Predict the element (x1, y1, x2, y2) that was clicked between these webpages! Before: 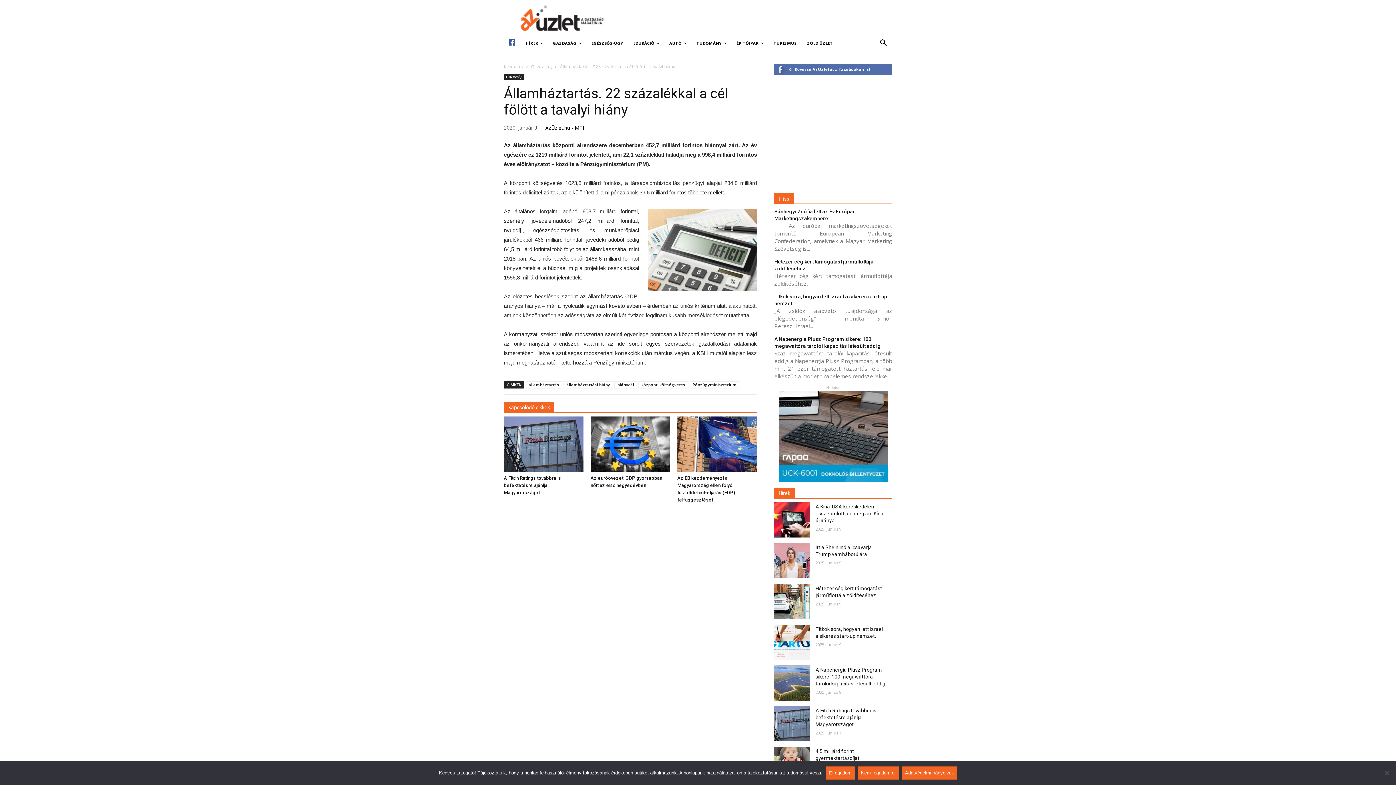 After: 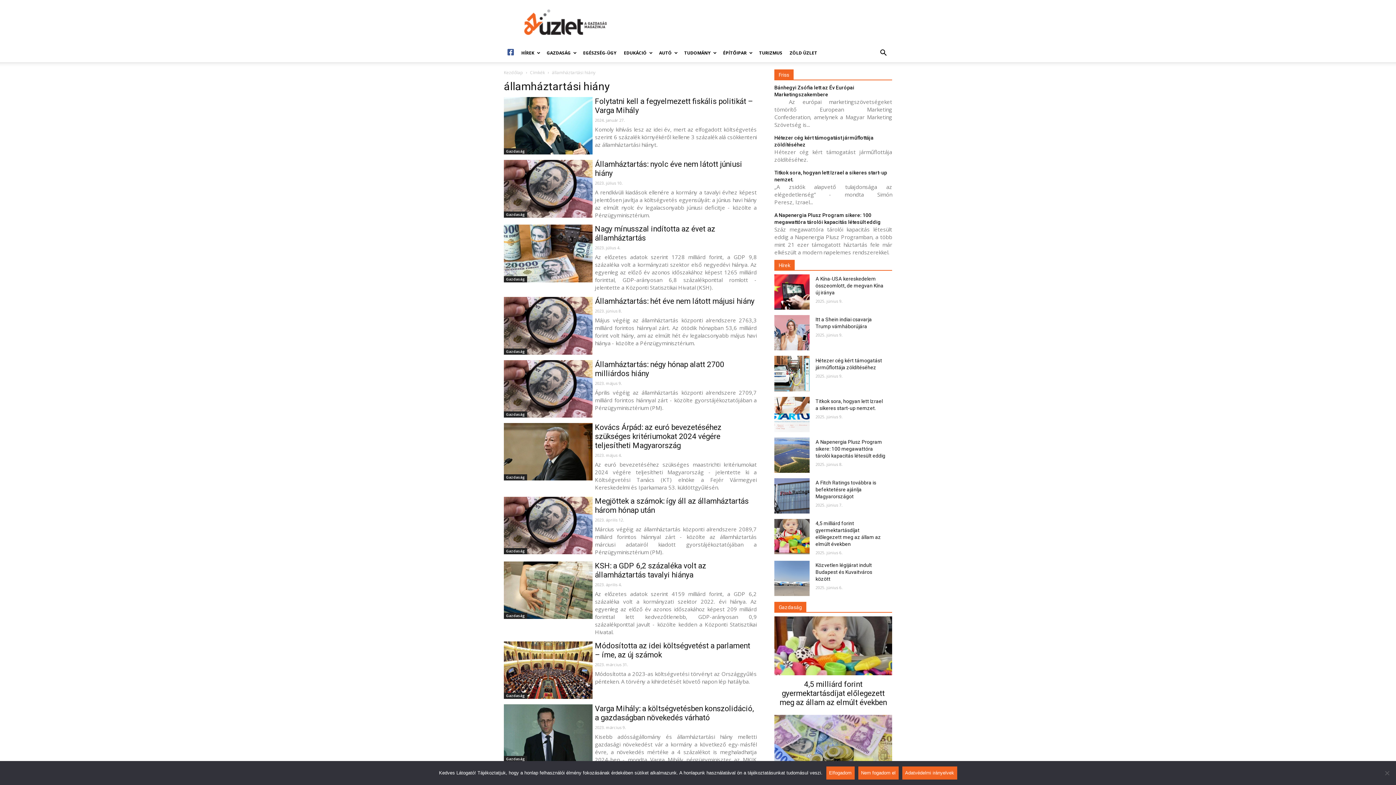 Action: bbox: (563, 381, 613, 388) label: államháztartási hiány